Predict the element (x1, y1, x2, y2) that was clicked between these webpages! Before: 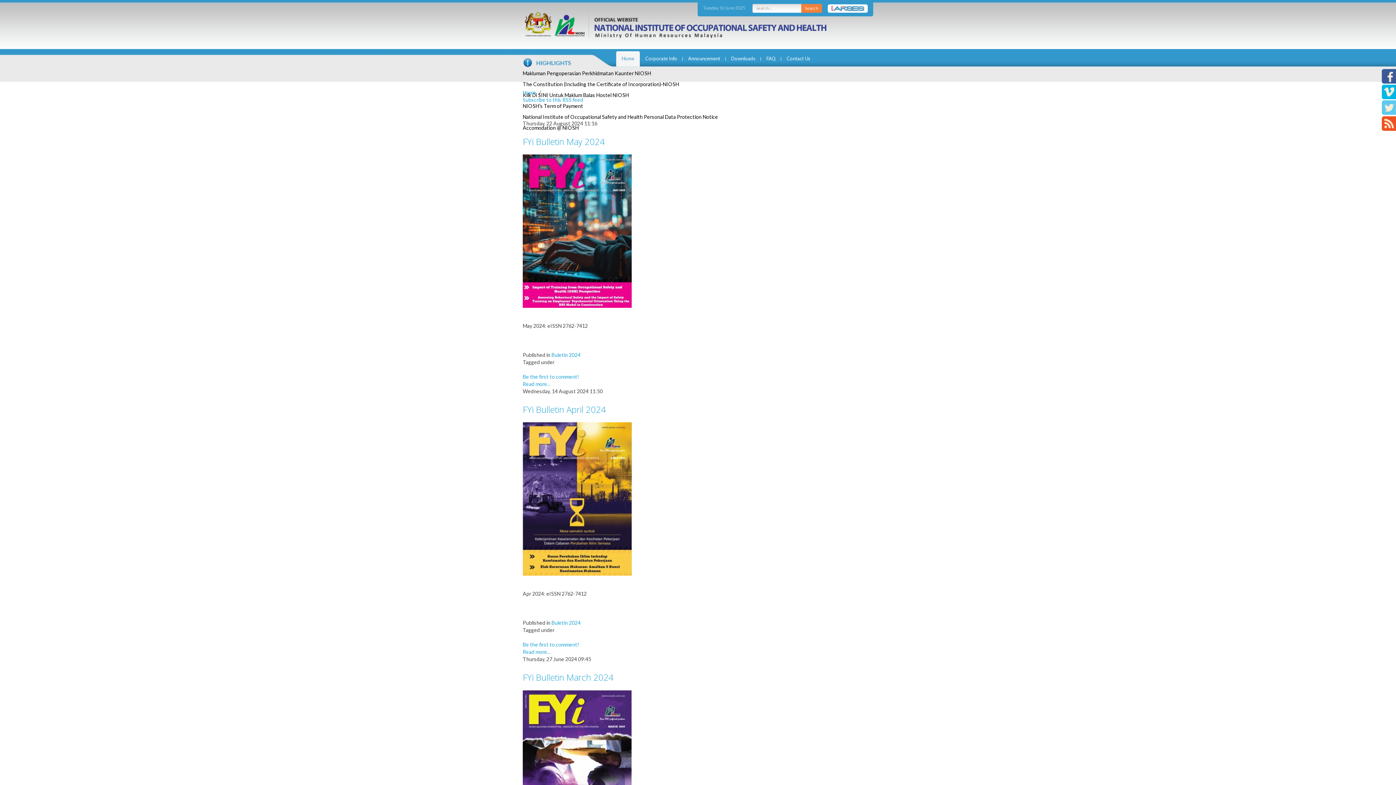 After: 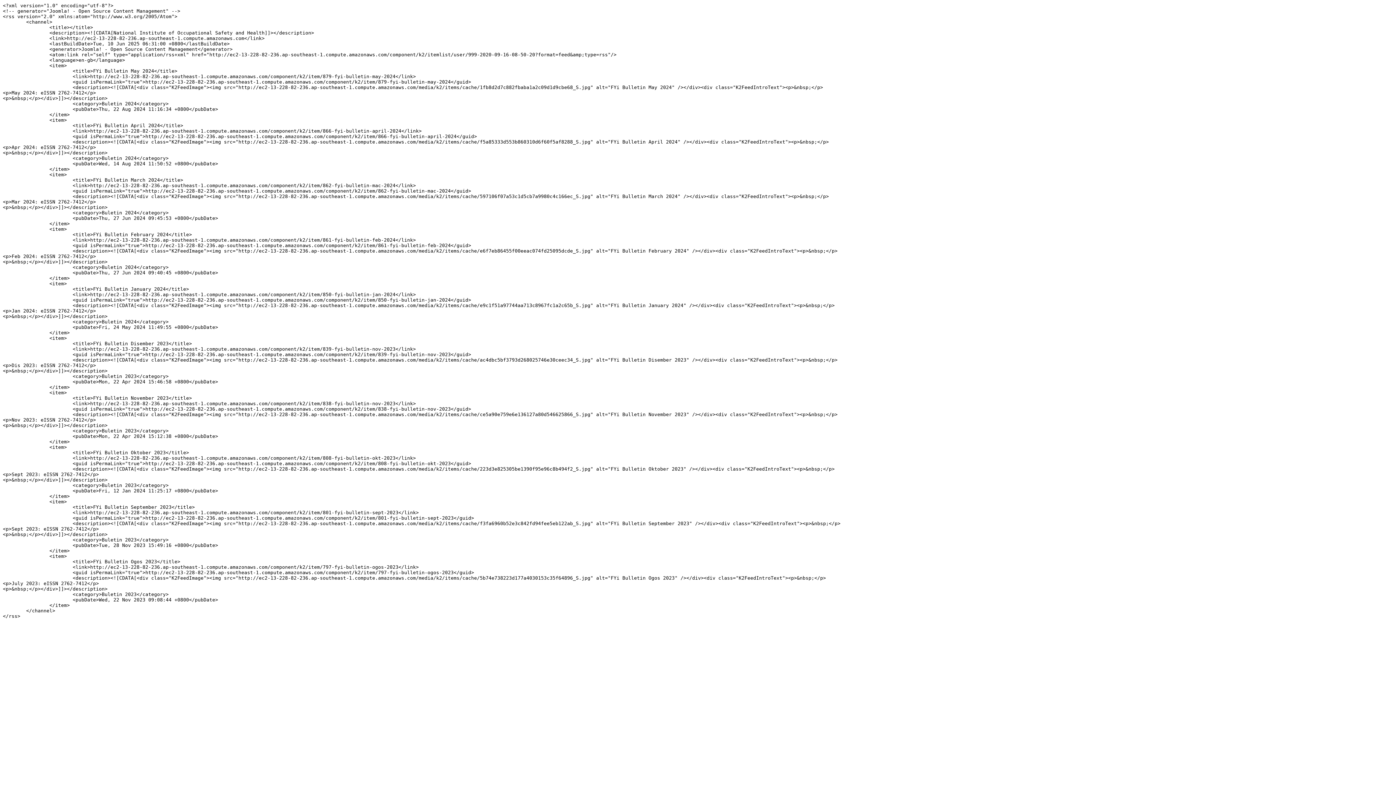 Action: bbox: (522, 96, 583, 102) label: Subscribe to this RSS feed